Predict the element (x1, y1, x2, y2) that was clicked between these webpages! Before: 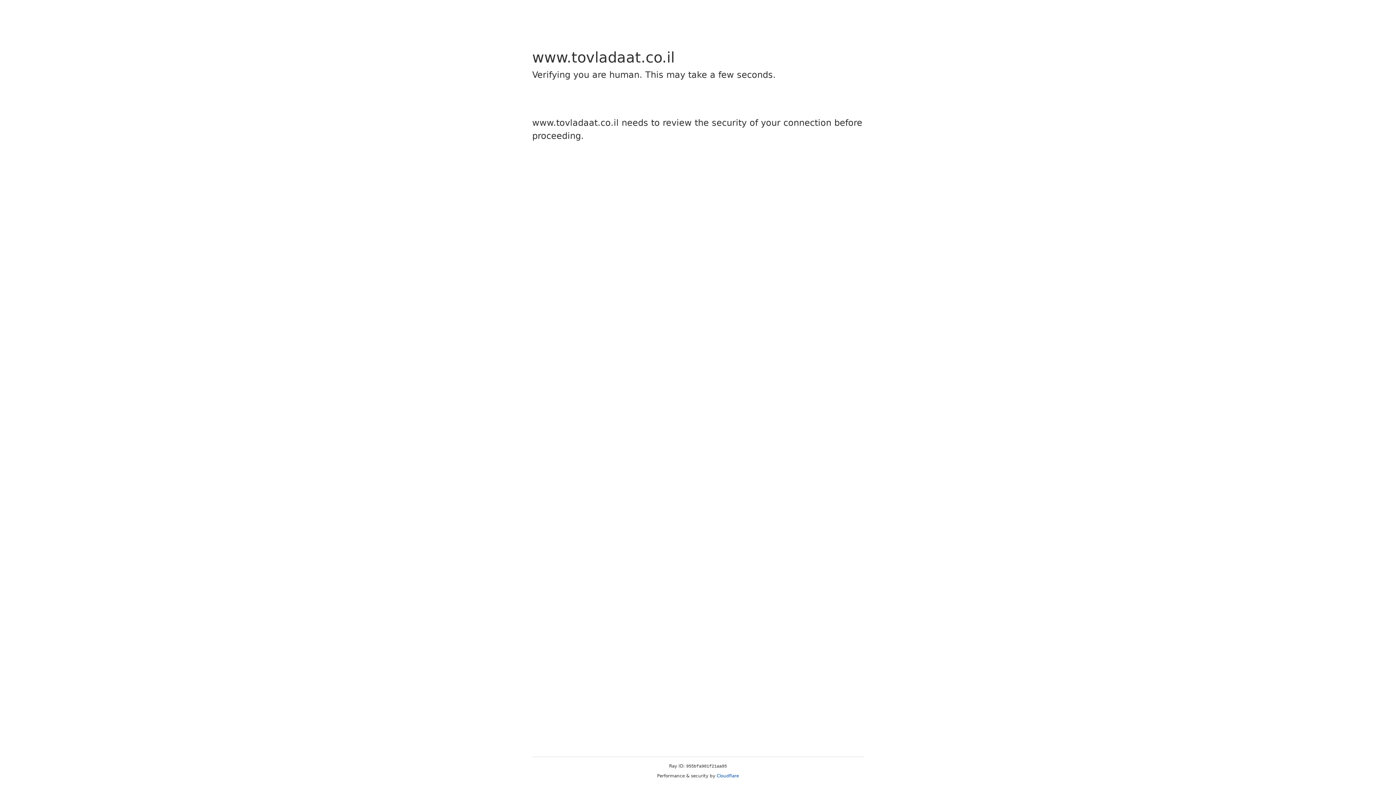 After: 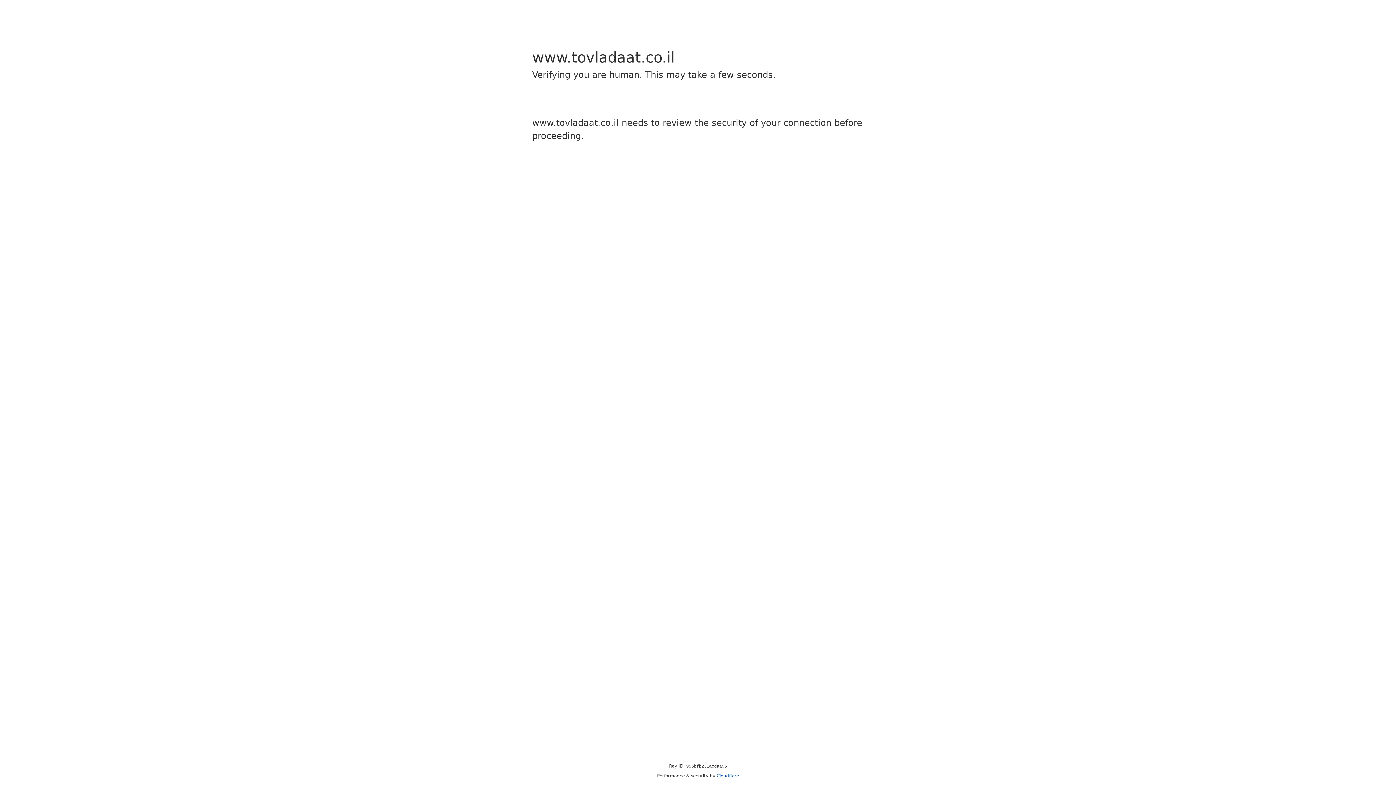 Action: bbox: (716, 773, 739, 778) label: Cloudflare